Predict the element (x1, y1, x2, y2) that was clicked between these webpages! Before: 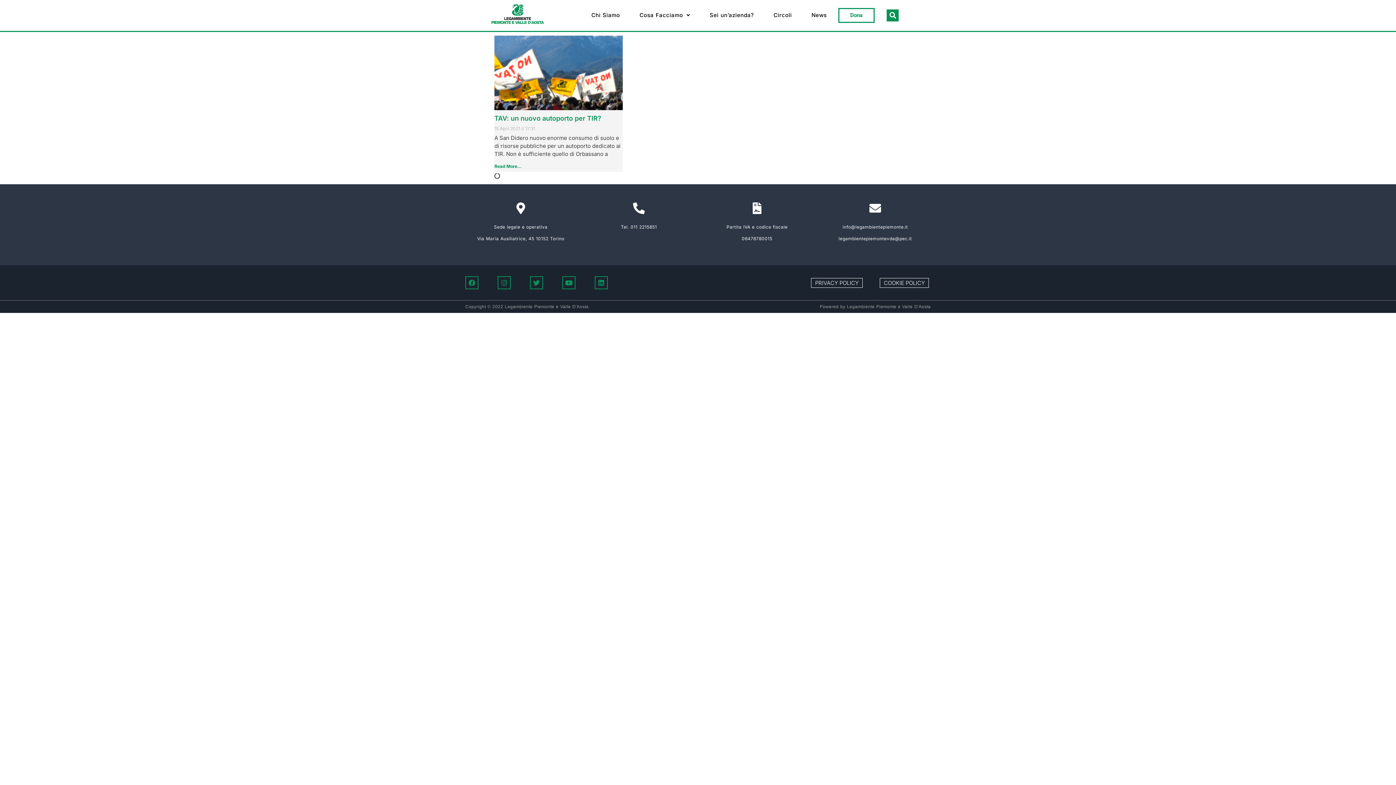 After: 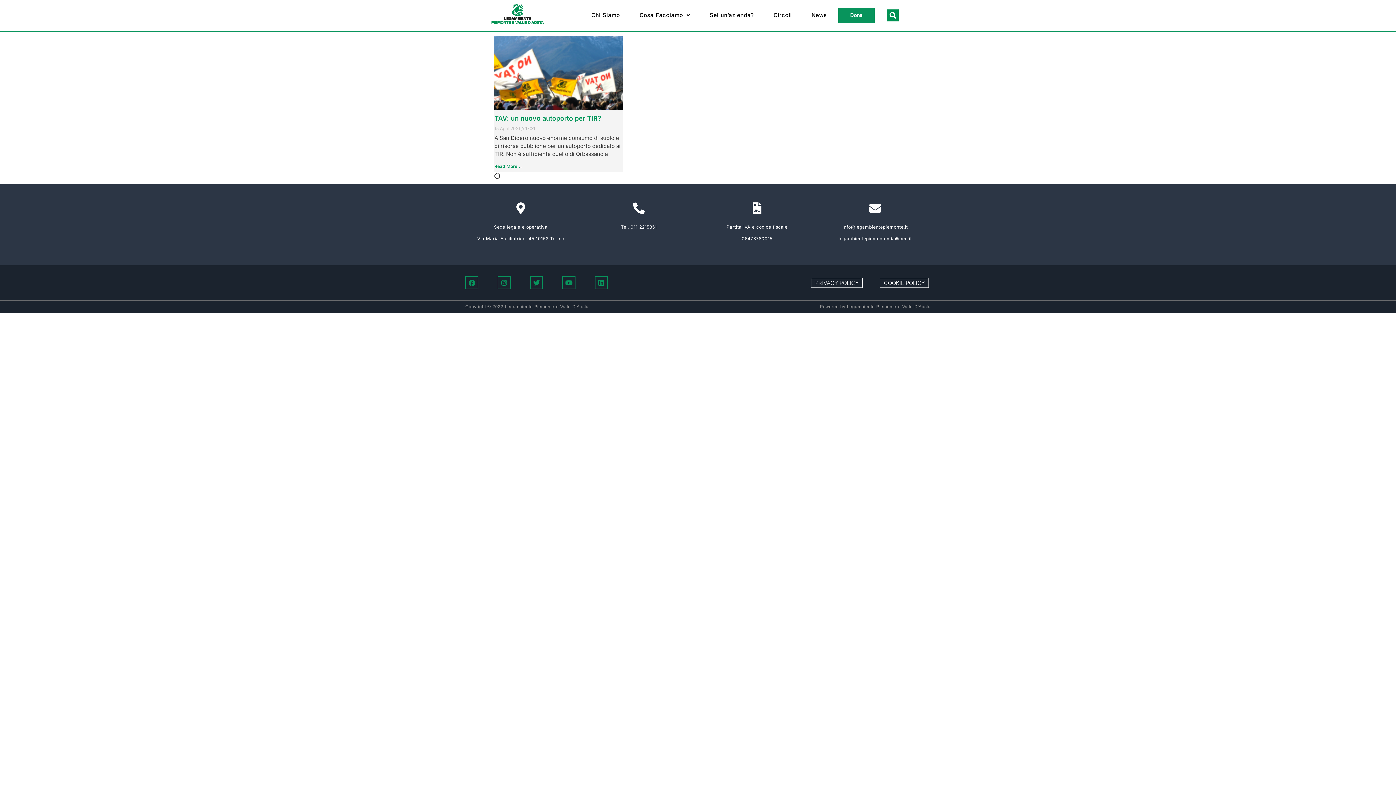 Action: label: Dona bbox: (838, 7, 874, 22)